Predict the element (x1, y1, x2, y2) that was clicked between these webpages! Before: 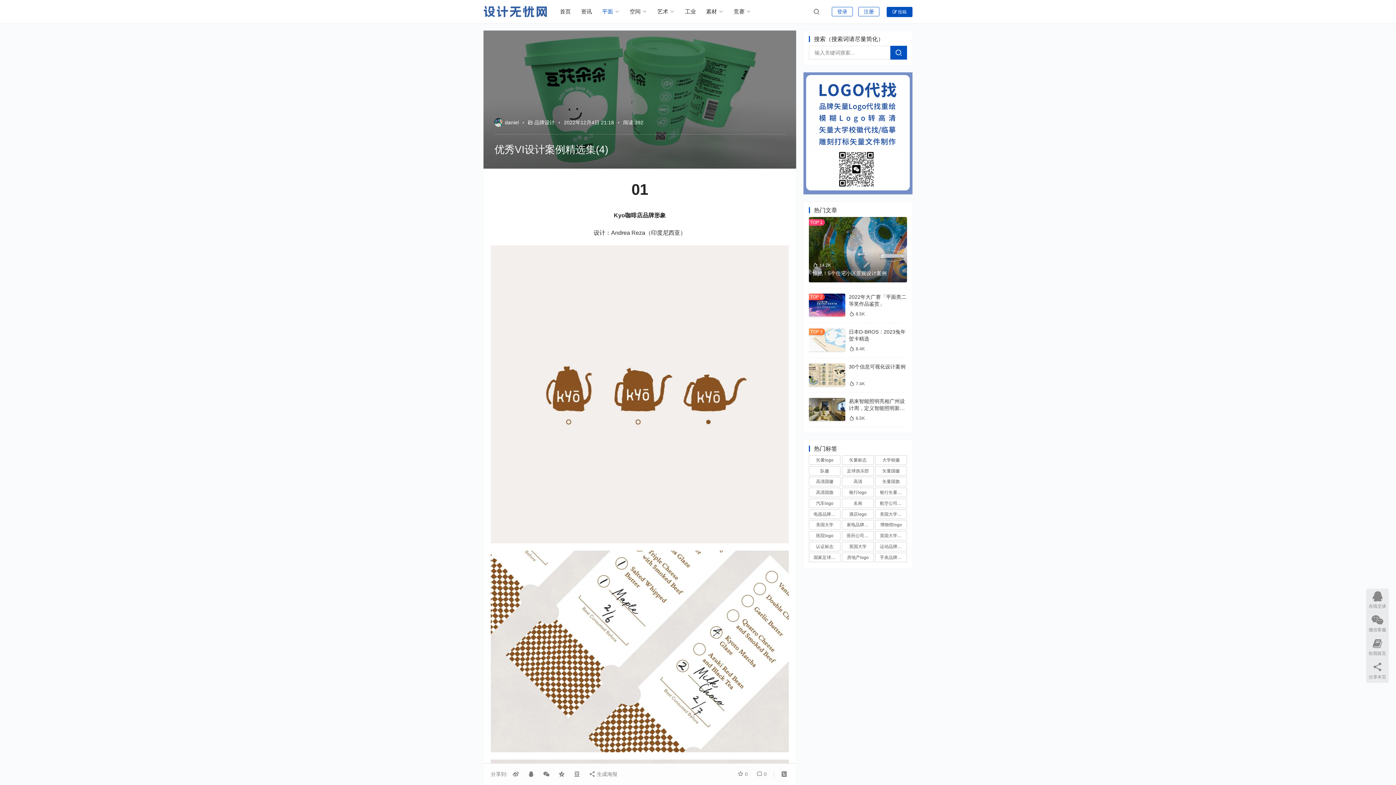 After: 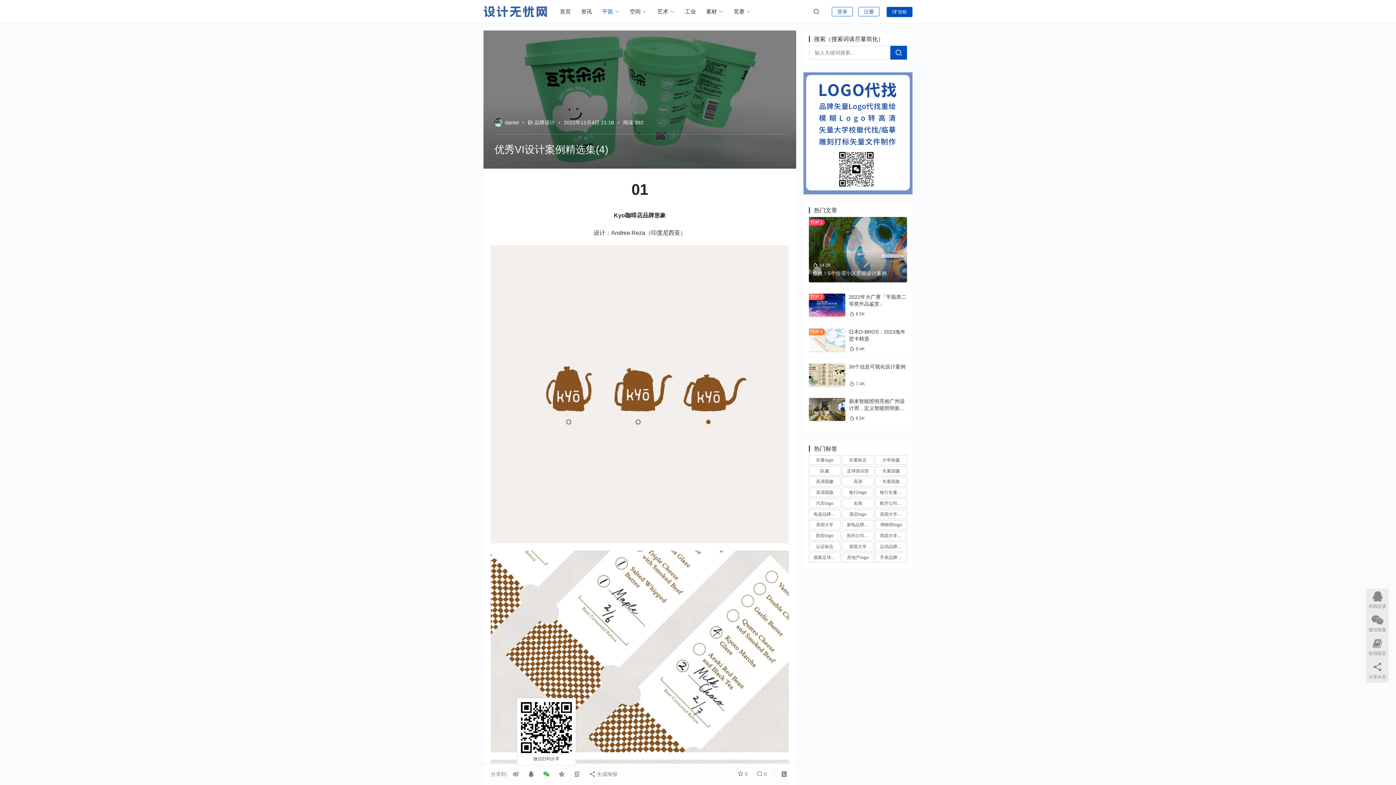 Action: bbox: (539, 769, 553, 780) label: 微信扫码分享